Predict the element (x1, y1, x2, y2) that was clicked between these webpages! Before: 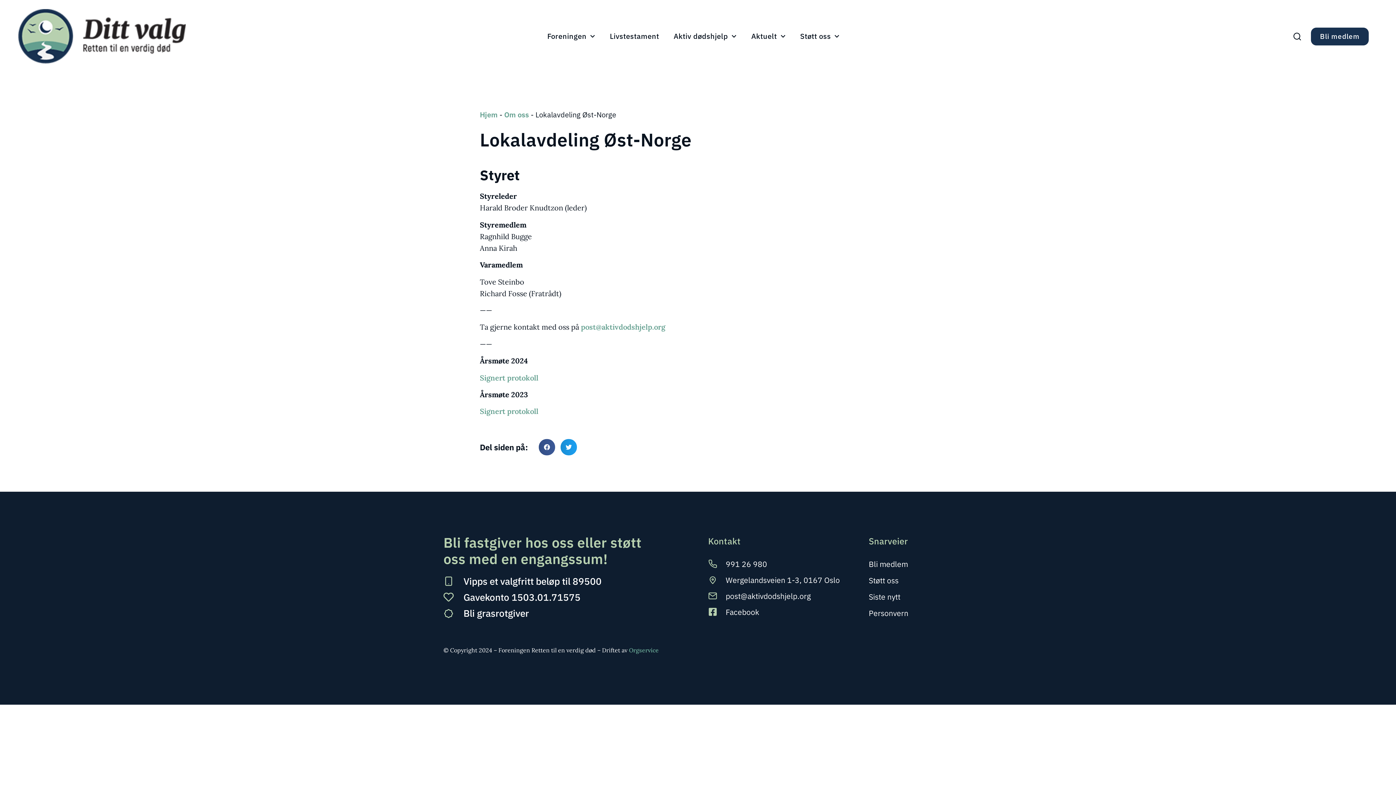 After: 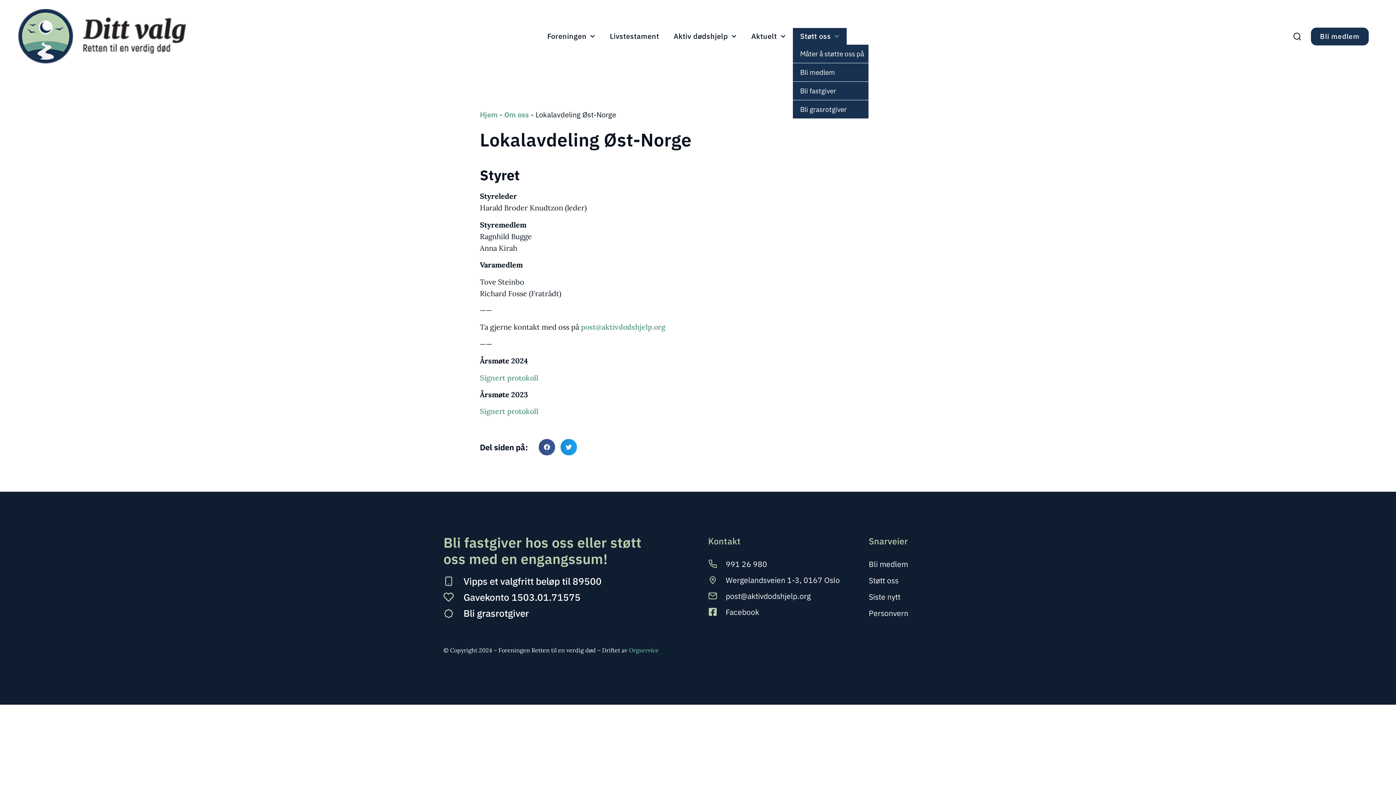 Action: bbox: (793, 28, 847, 44) label: Støtt oss